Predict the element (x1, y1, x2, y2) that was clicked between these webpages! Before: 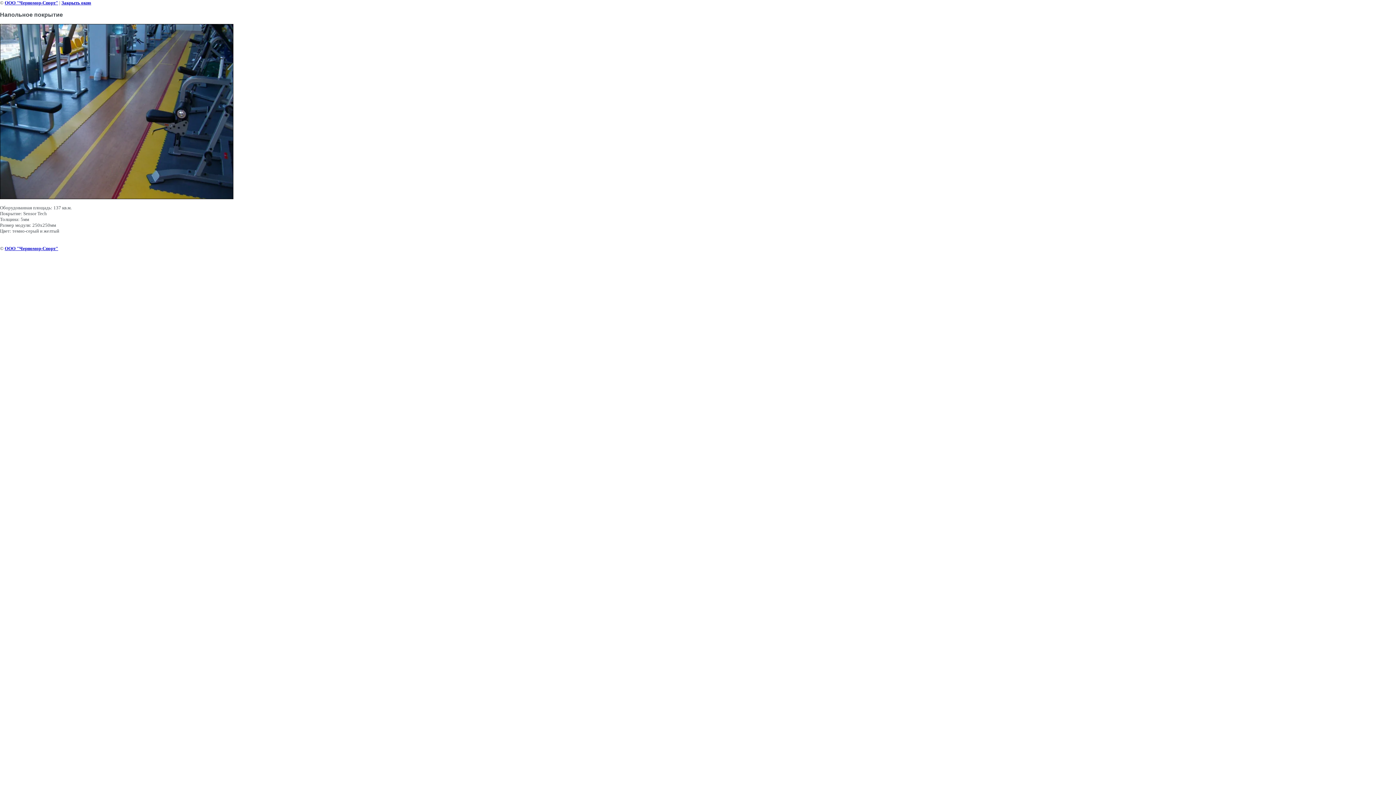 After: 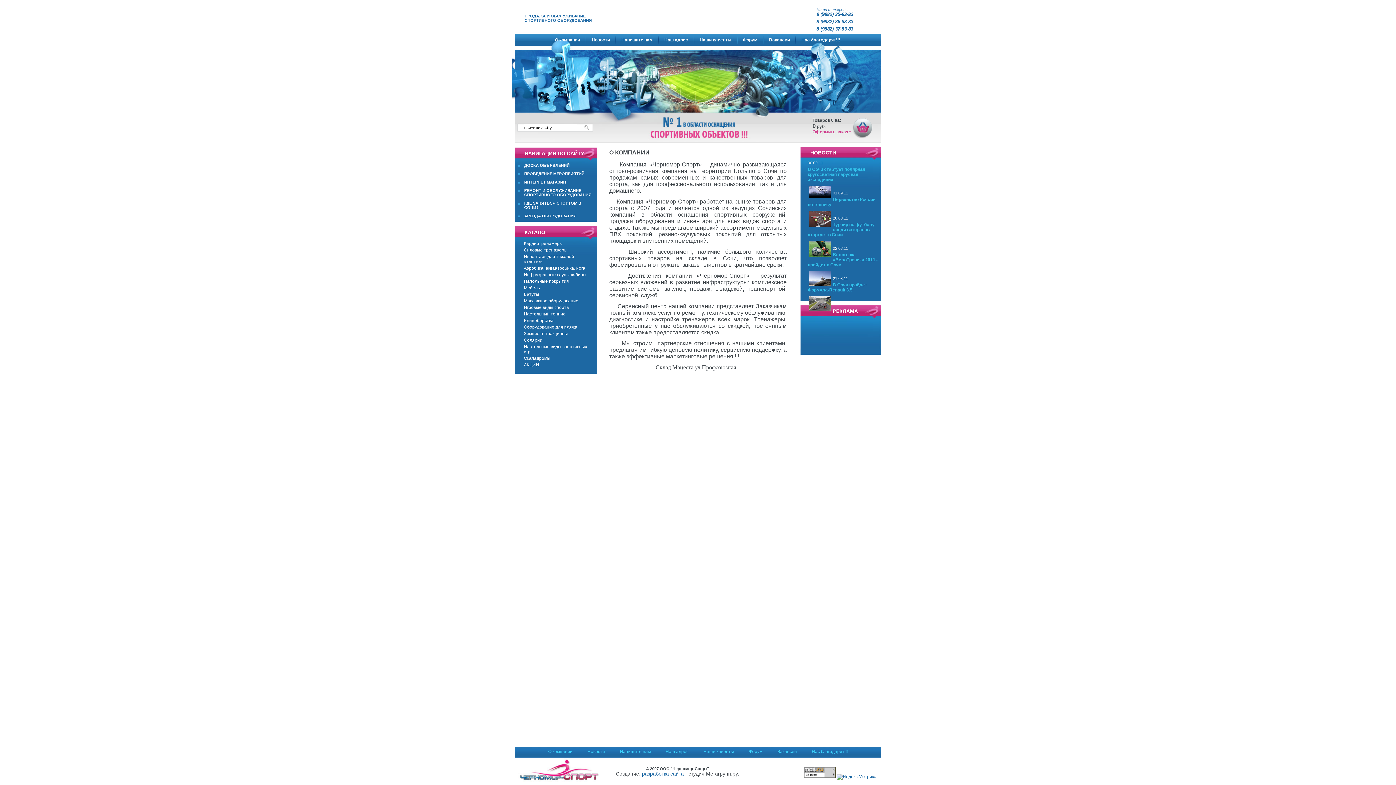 Action: label: ООО "Черномор-Спорт" bbox: (4, 245, 58, 251)